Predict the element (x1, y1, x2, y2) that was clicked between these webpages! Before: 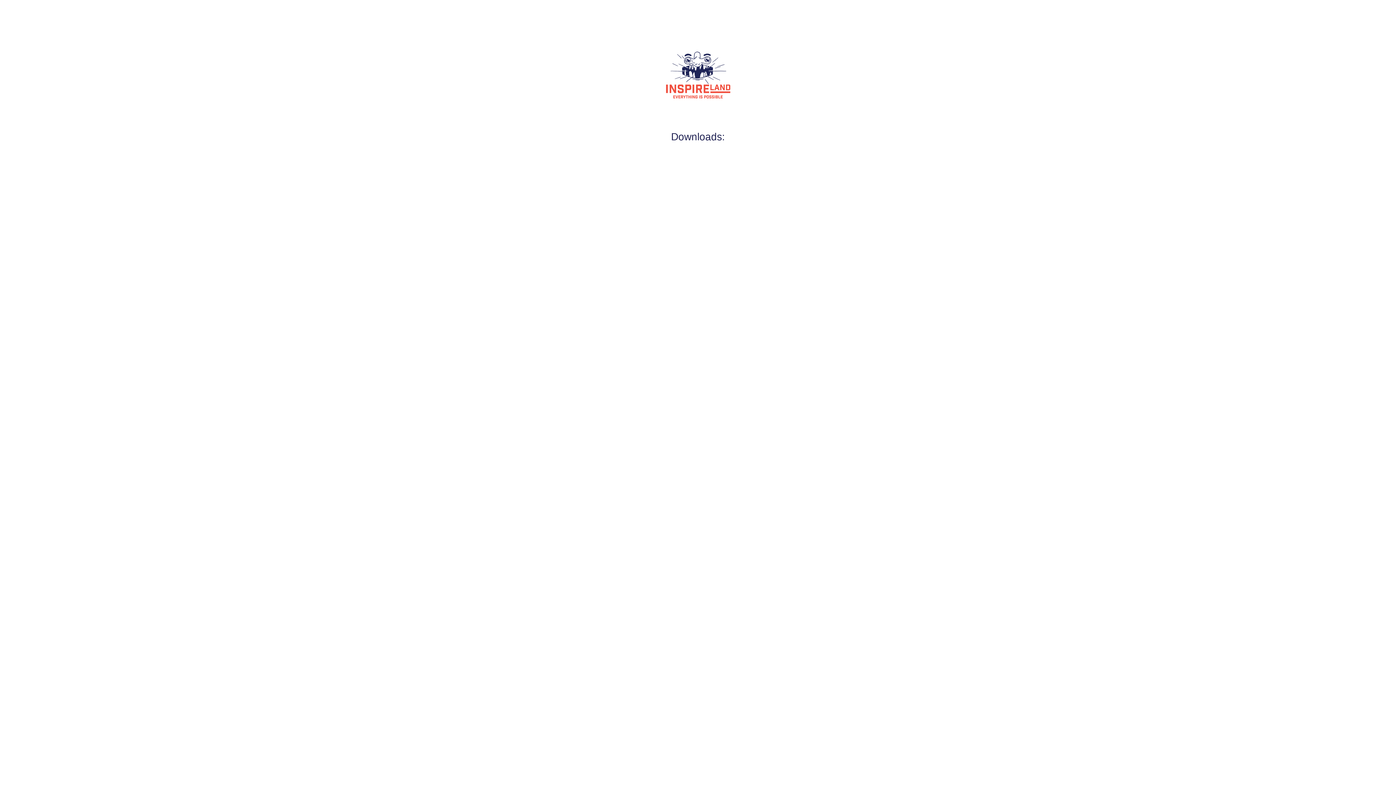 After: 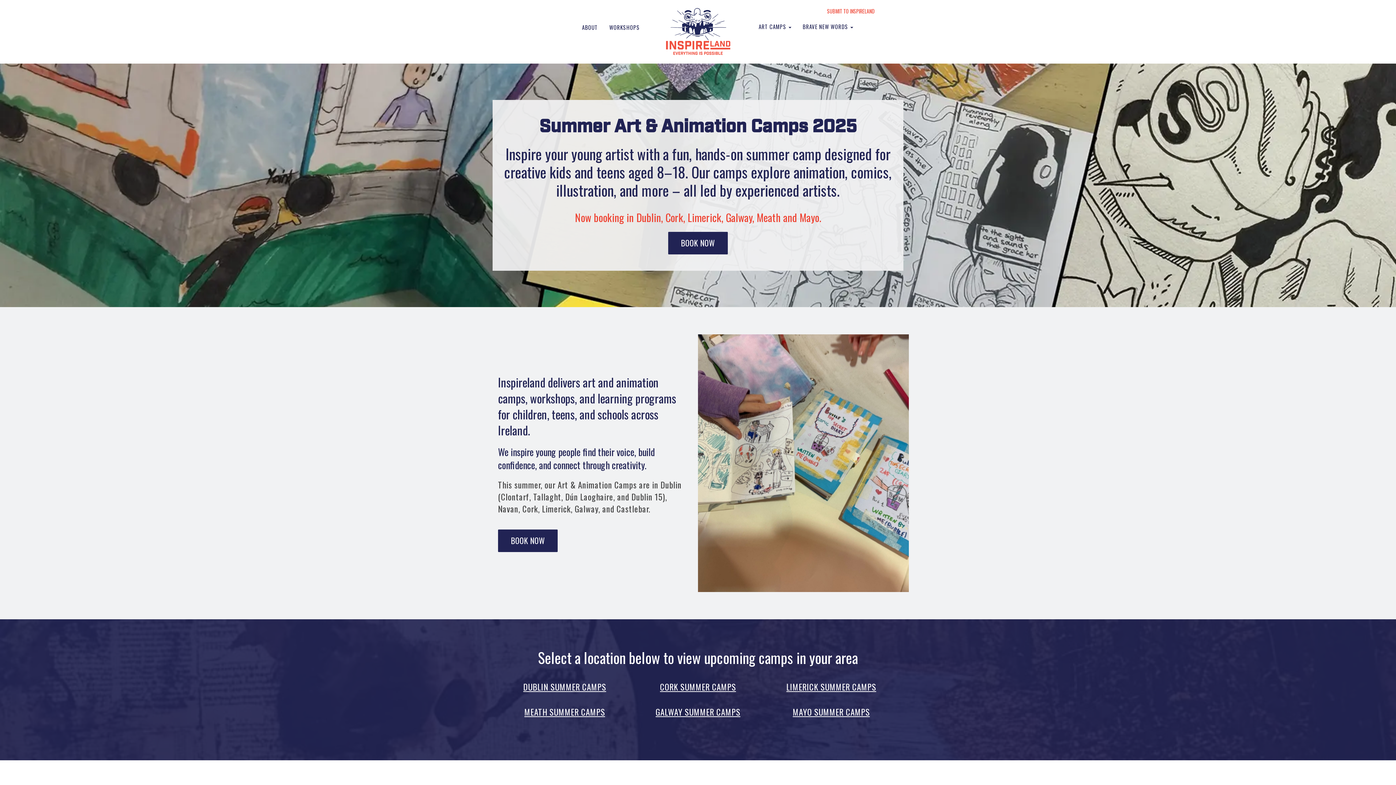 Action: bbox: (661, 78, 734, 84)